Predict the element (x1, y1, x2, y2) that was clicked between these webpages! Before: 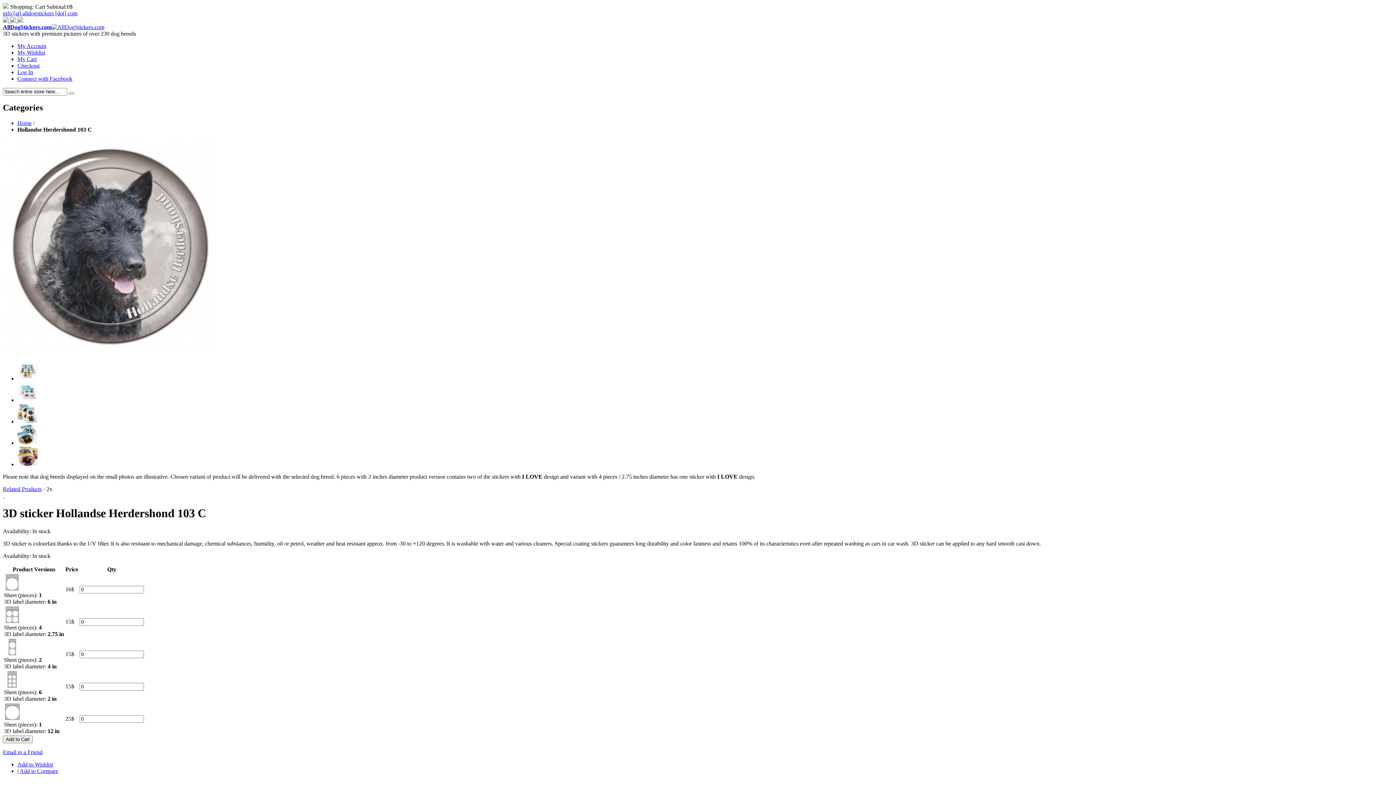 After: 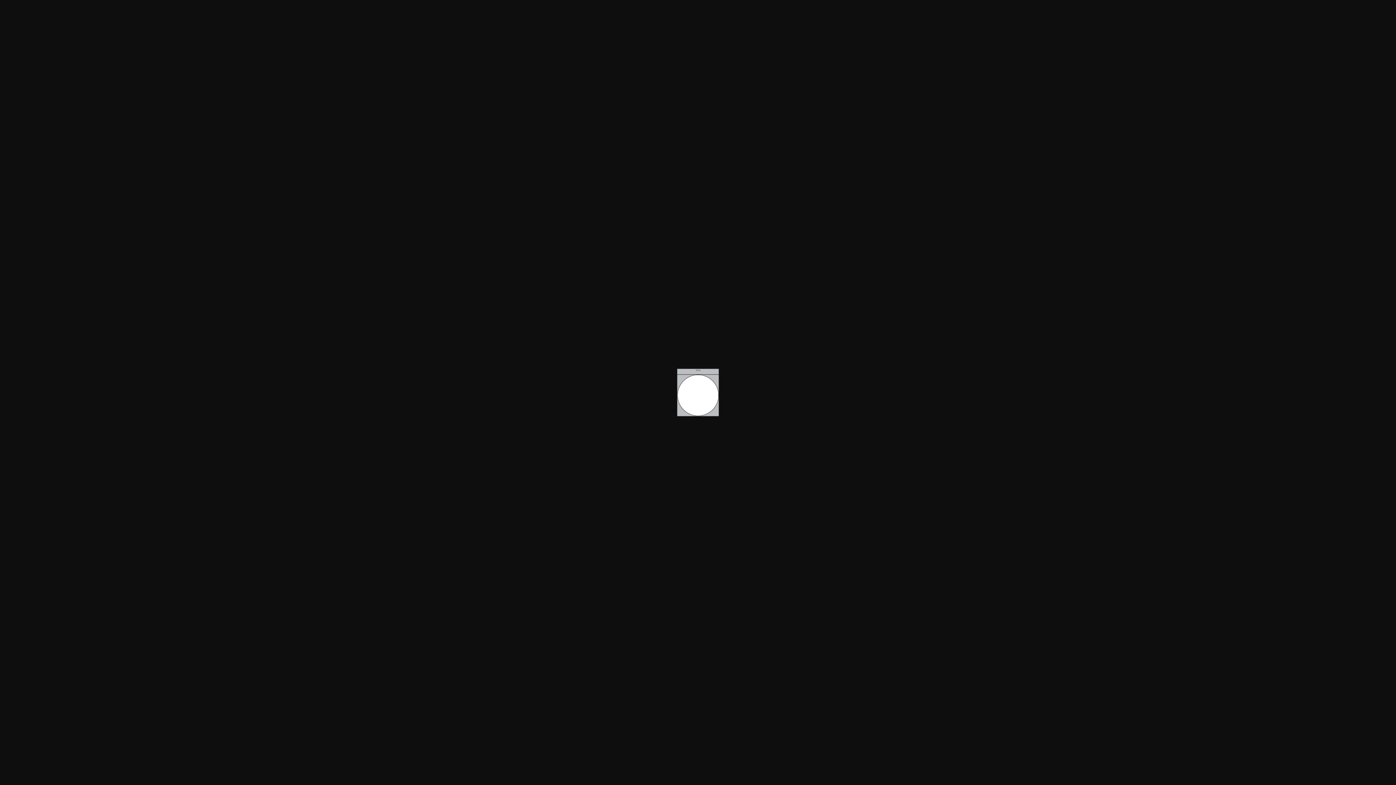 Action: bbox: (4, 715, 20, 721)